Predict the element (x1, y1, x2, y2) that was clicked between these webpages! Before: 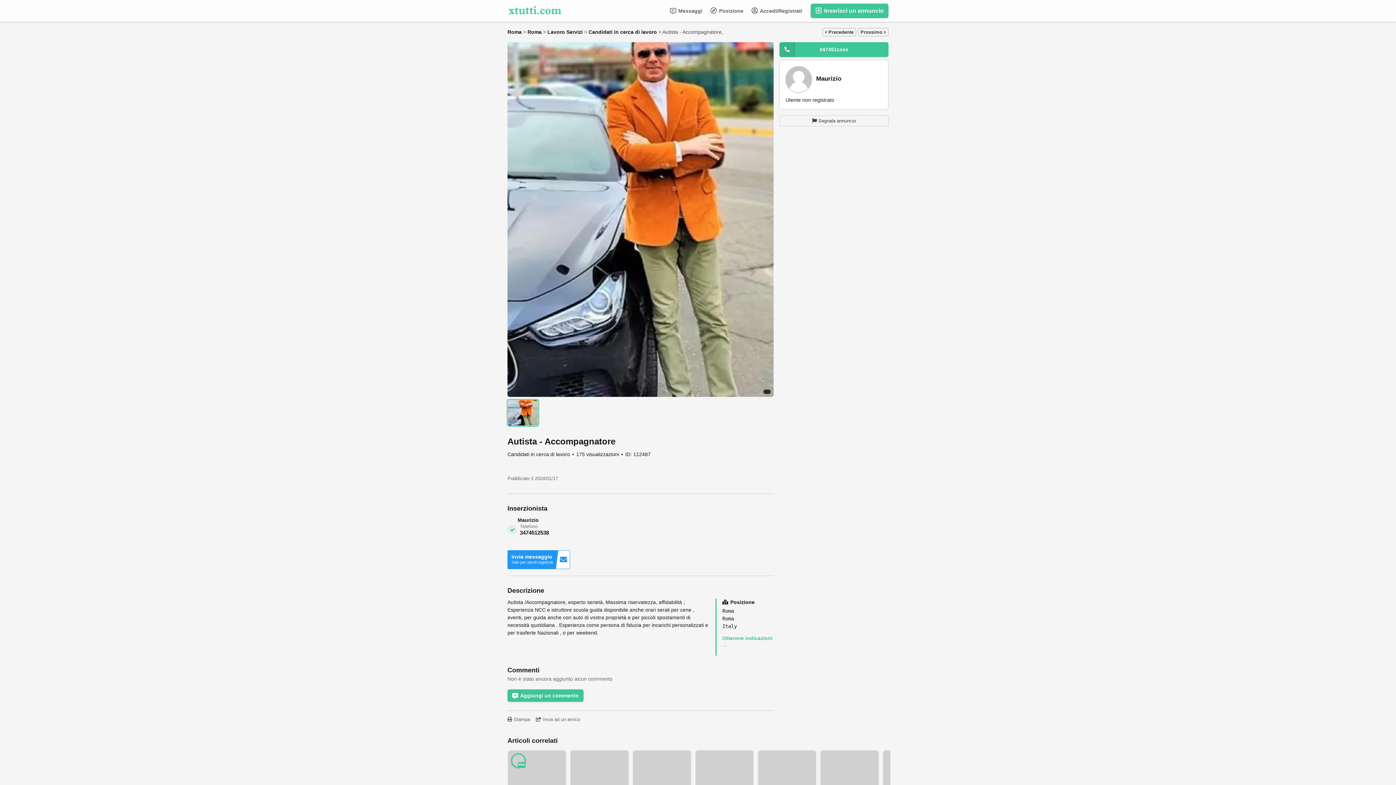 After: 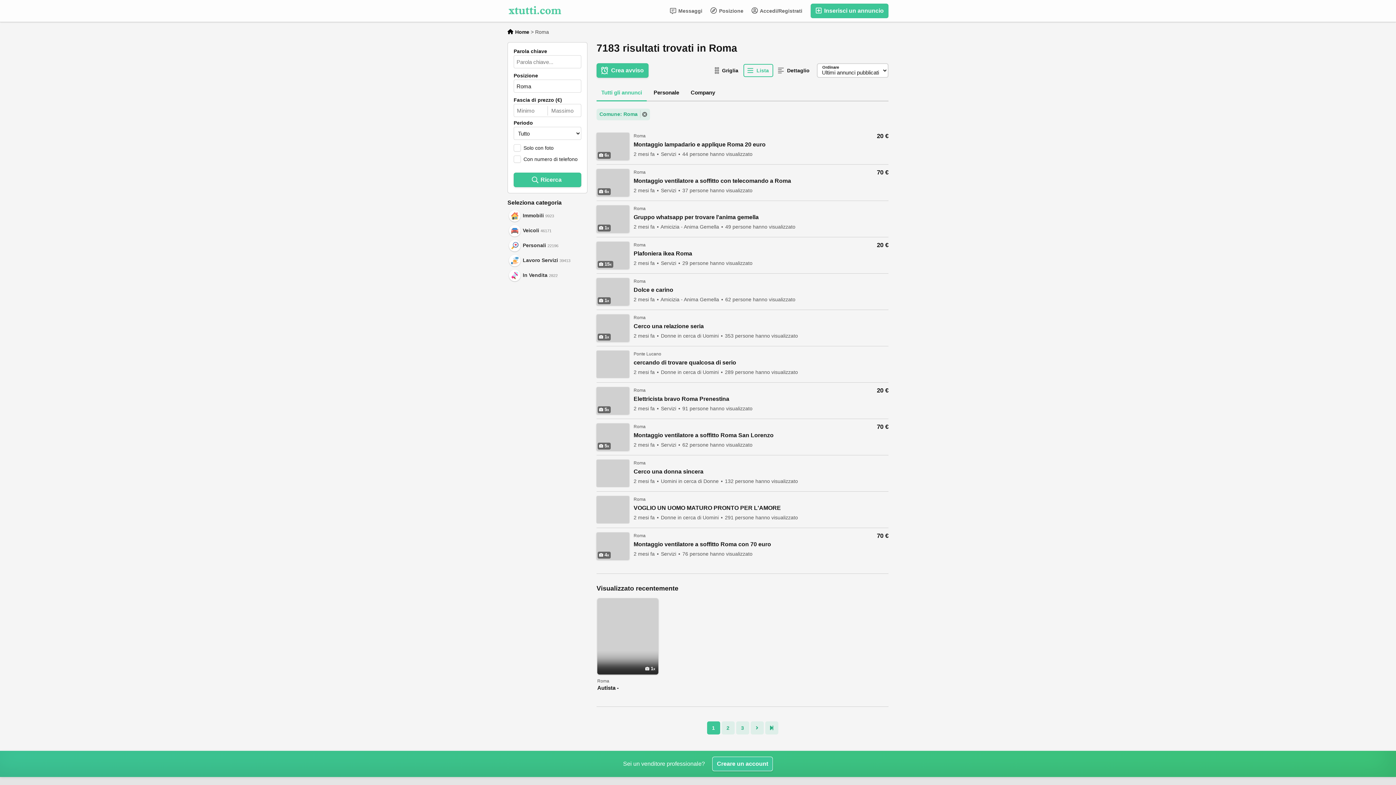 Action: label: Roma bbox: (507, 29, 521, 34)